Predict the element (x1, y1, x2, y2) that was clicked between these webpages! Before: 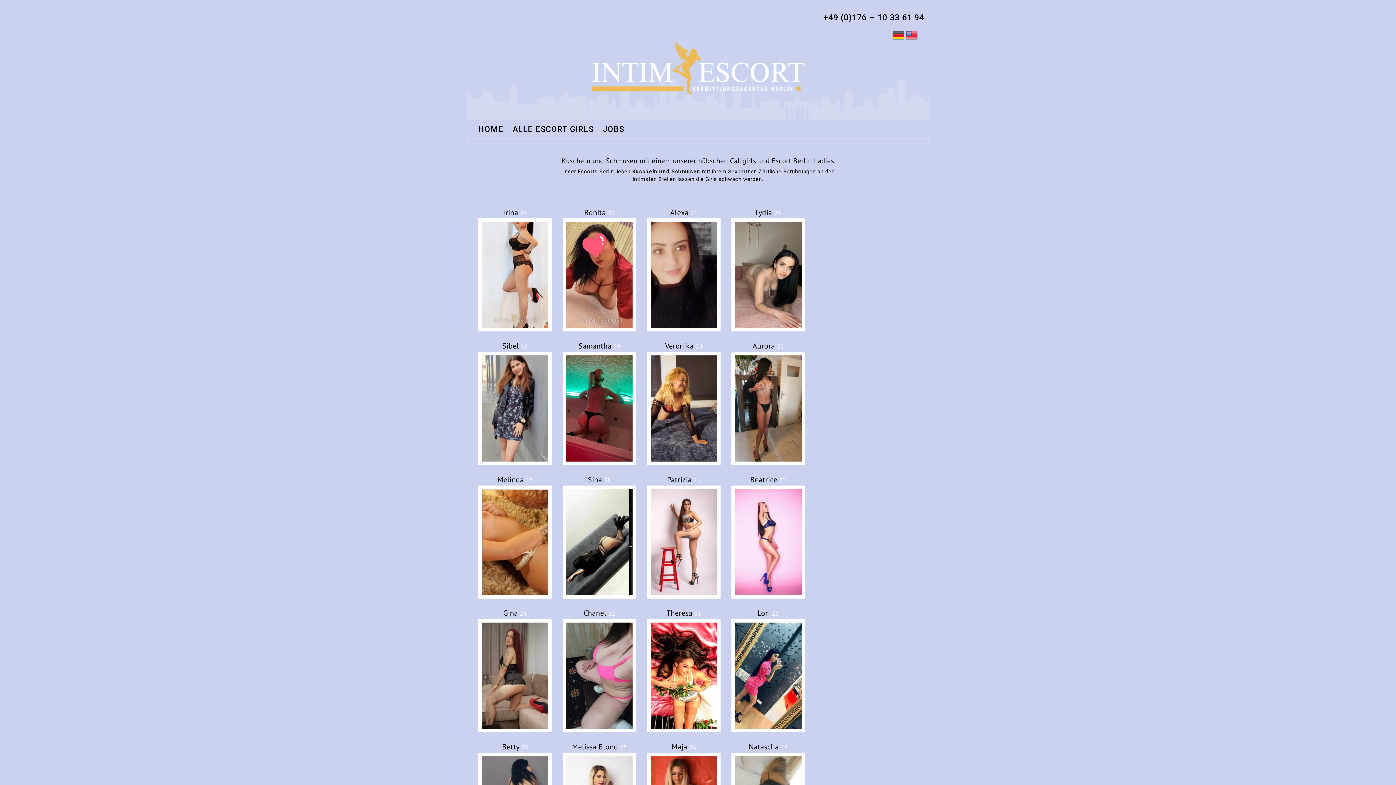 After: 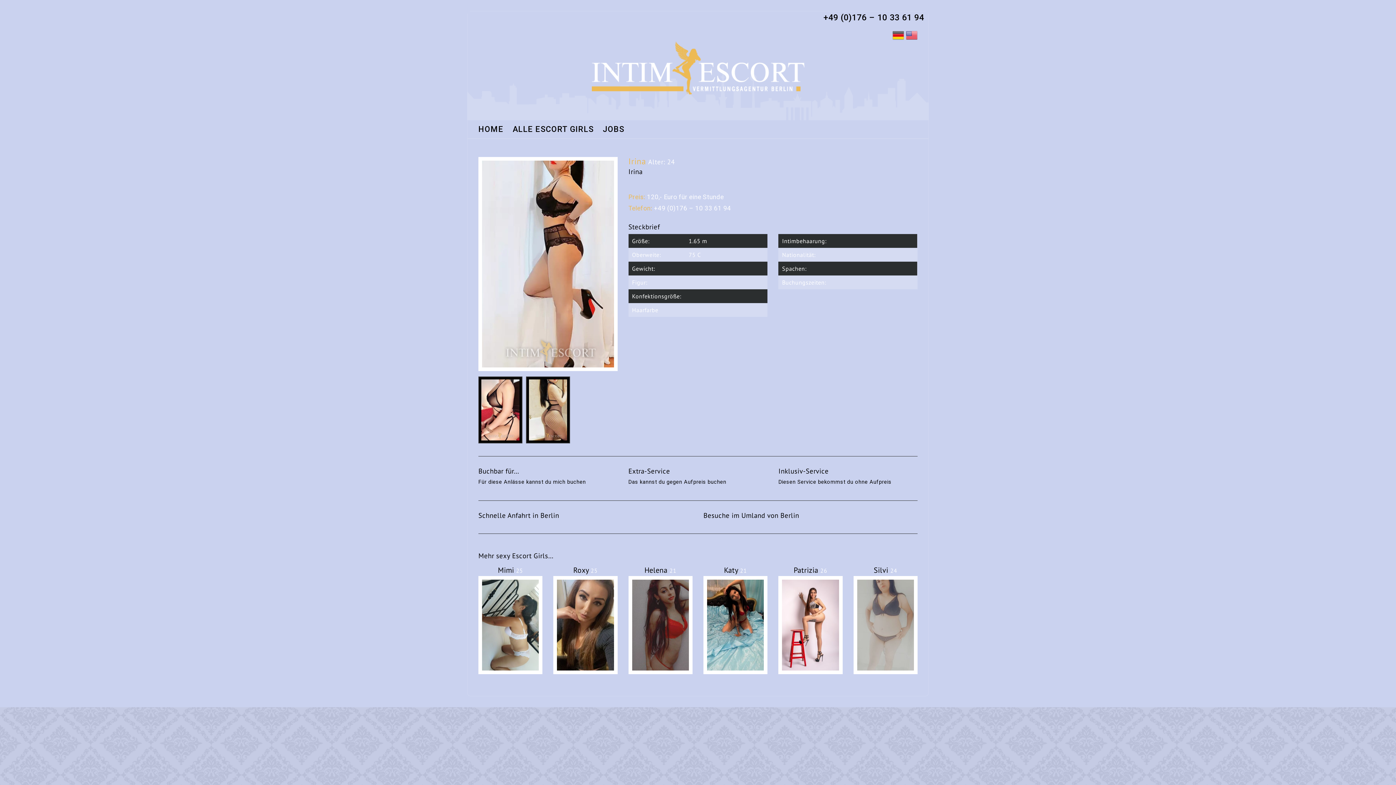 Action: label: Irina 24 bbox: (503, 207, 527, 217)